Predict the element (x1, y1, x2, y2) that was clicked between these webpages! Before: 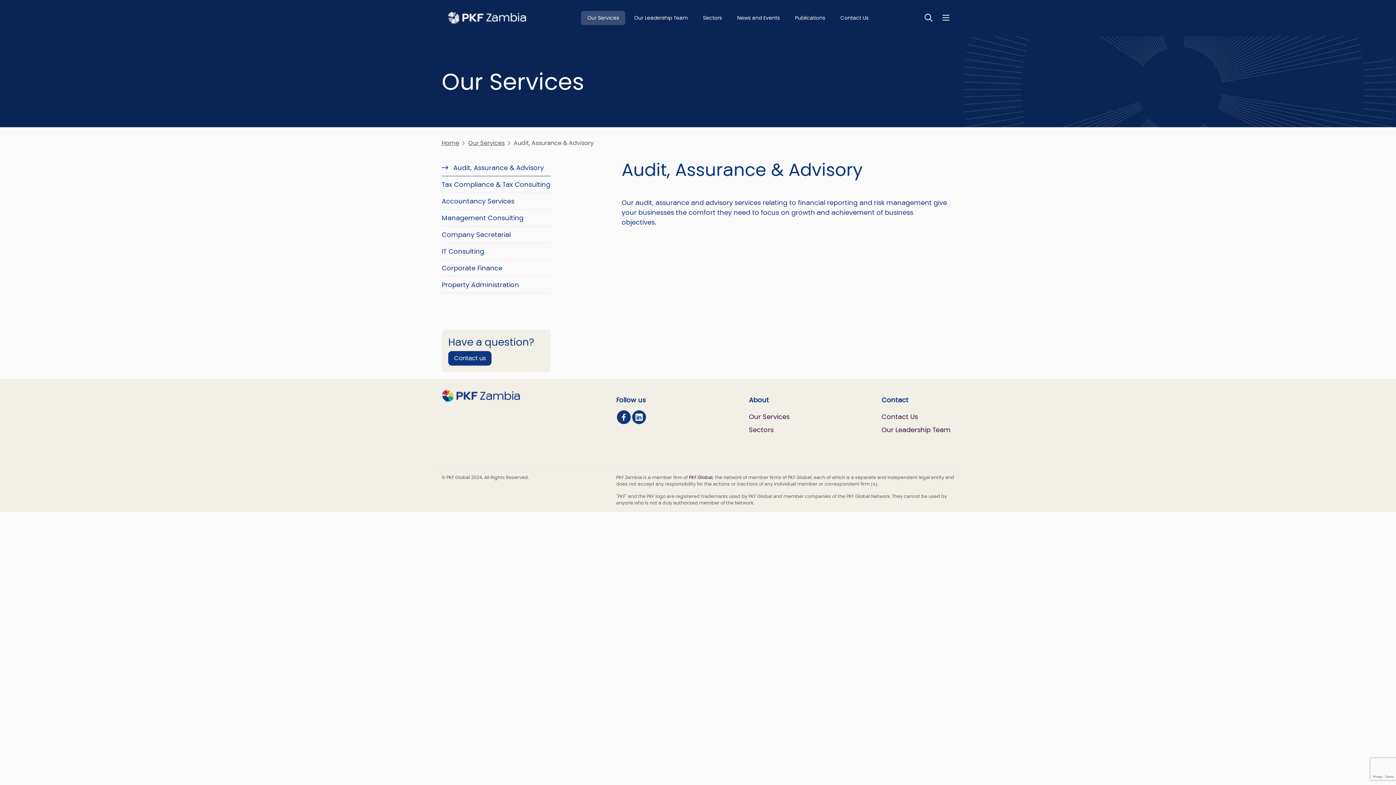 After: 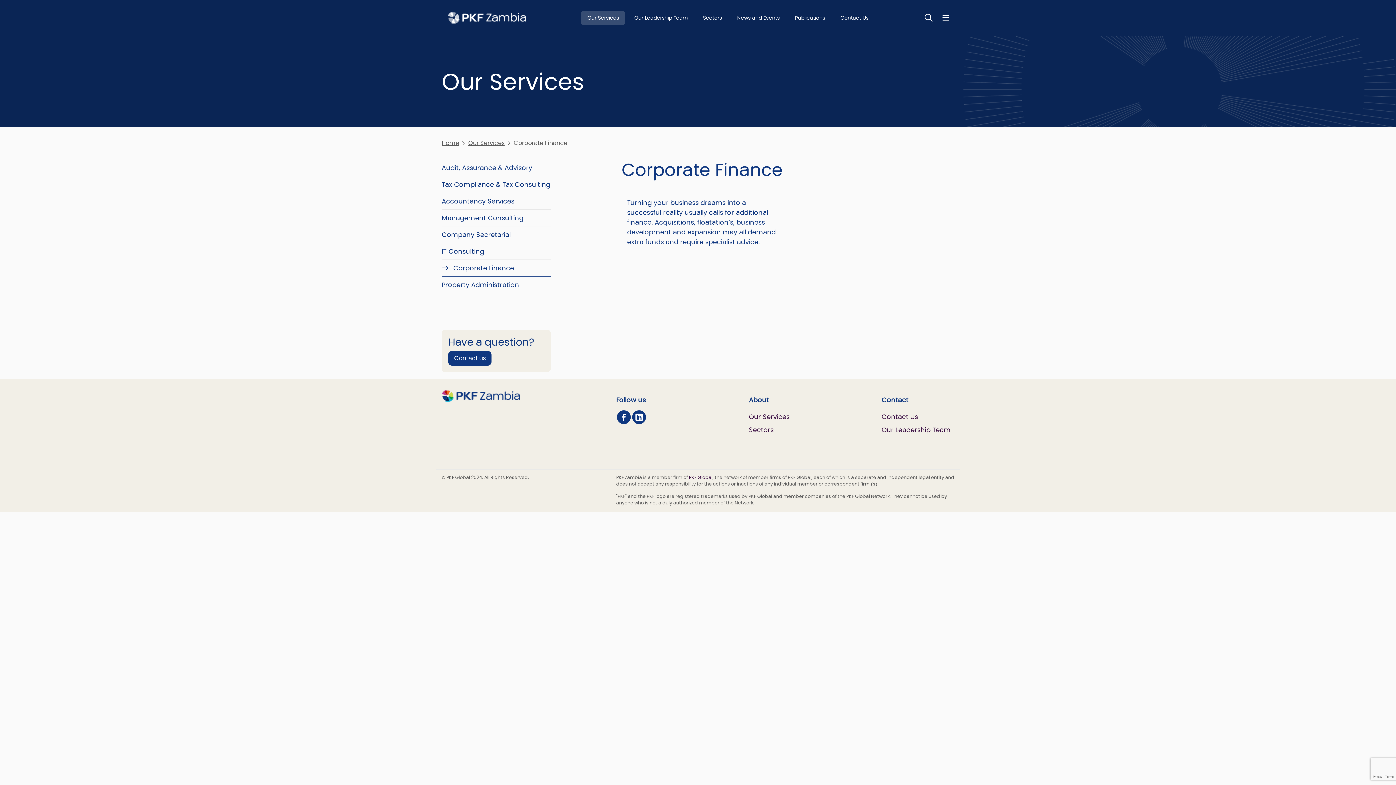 Action: bbox: (441, 263, 502, 272) label: Corporate Finance